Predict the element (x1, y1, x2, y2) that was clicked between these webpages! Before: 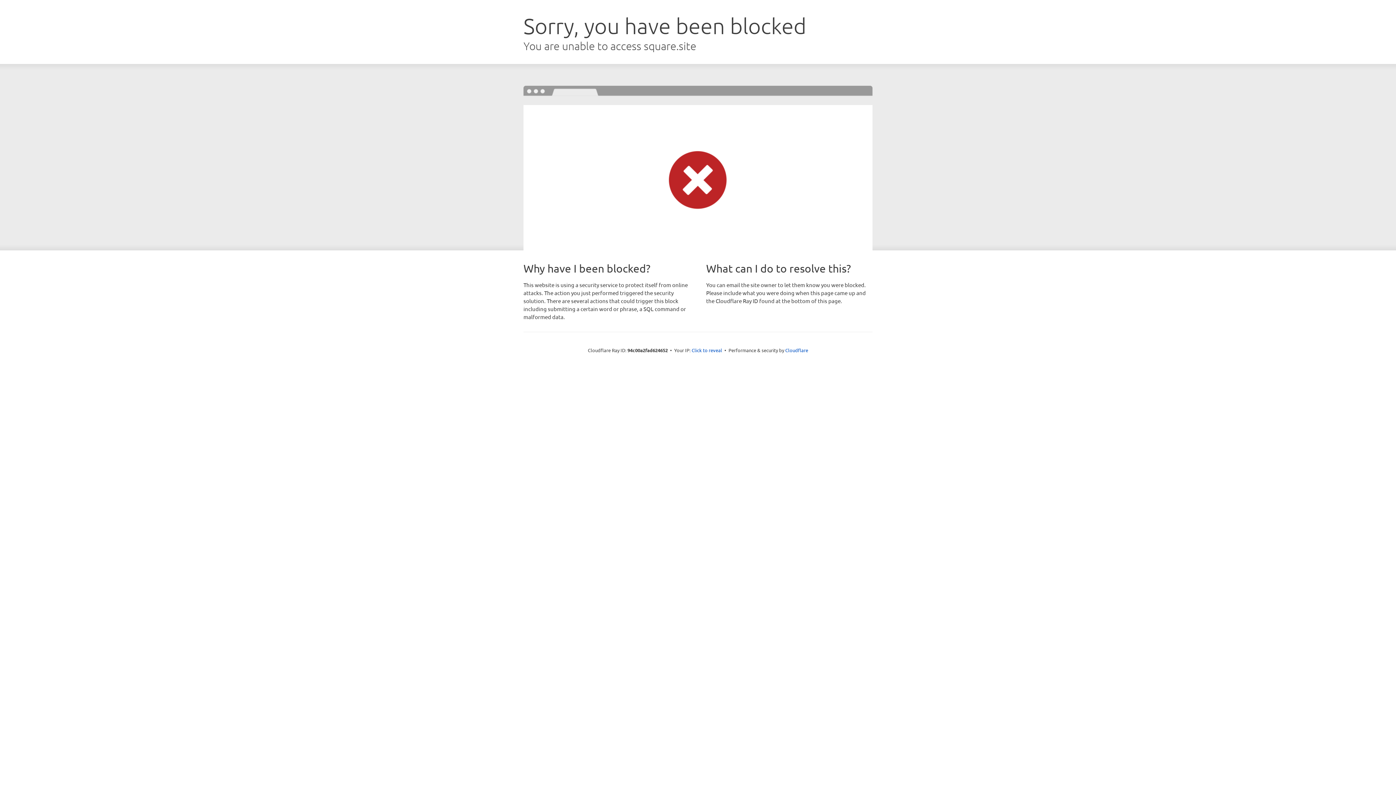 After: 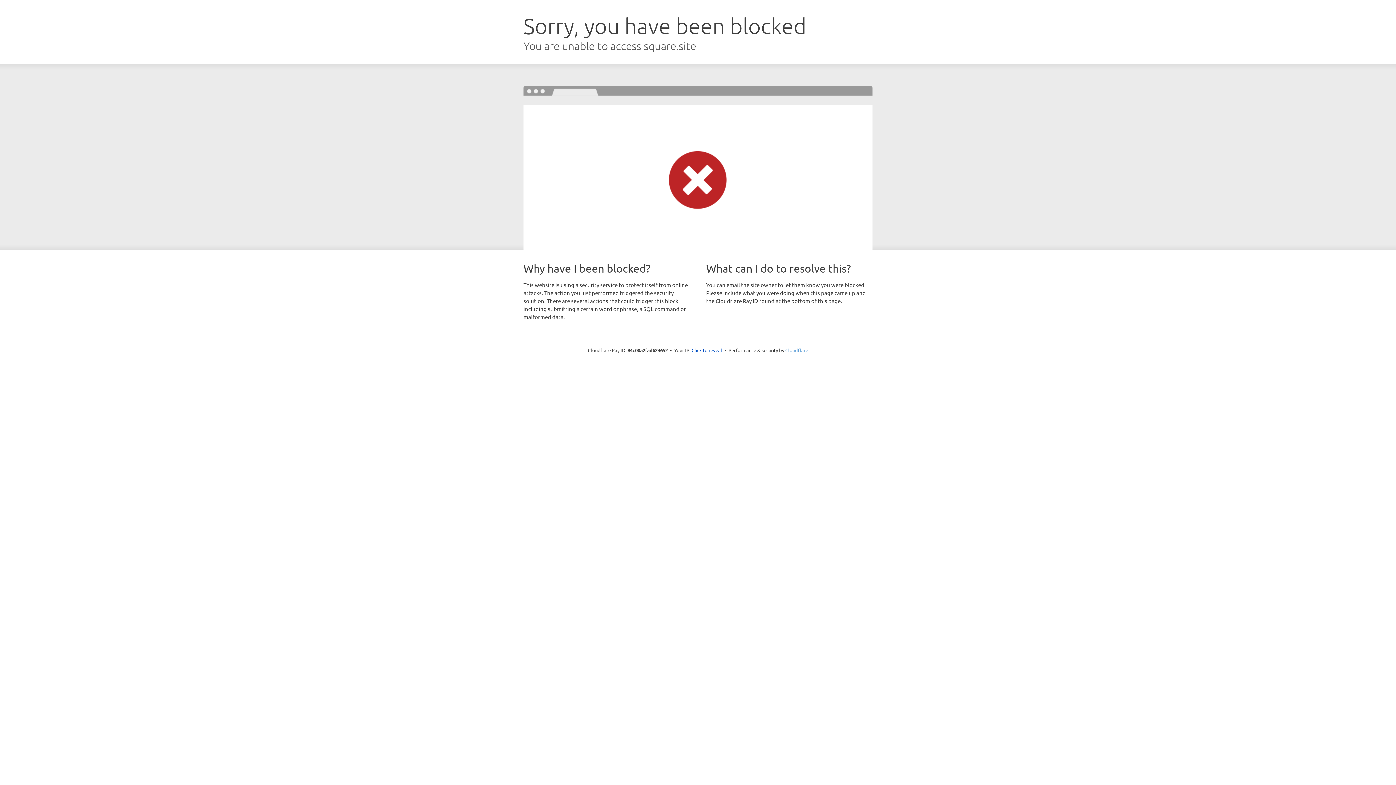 Action: label: Cloudflare bbox: (785, 347, 808, 353)